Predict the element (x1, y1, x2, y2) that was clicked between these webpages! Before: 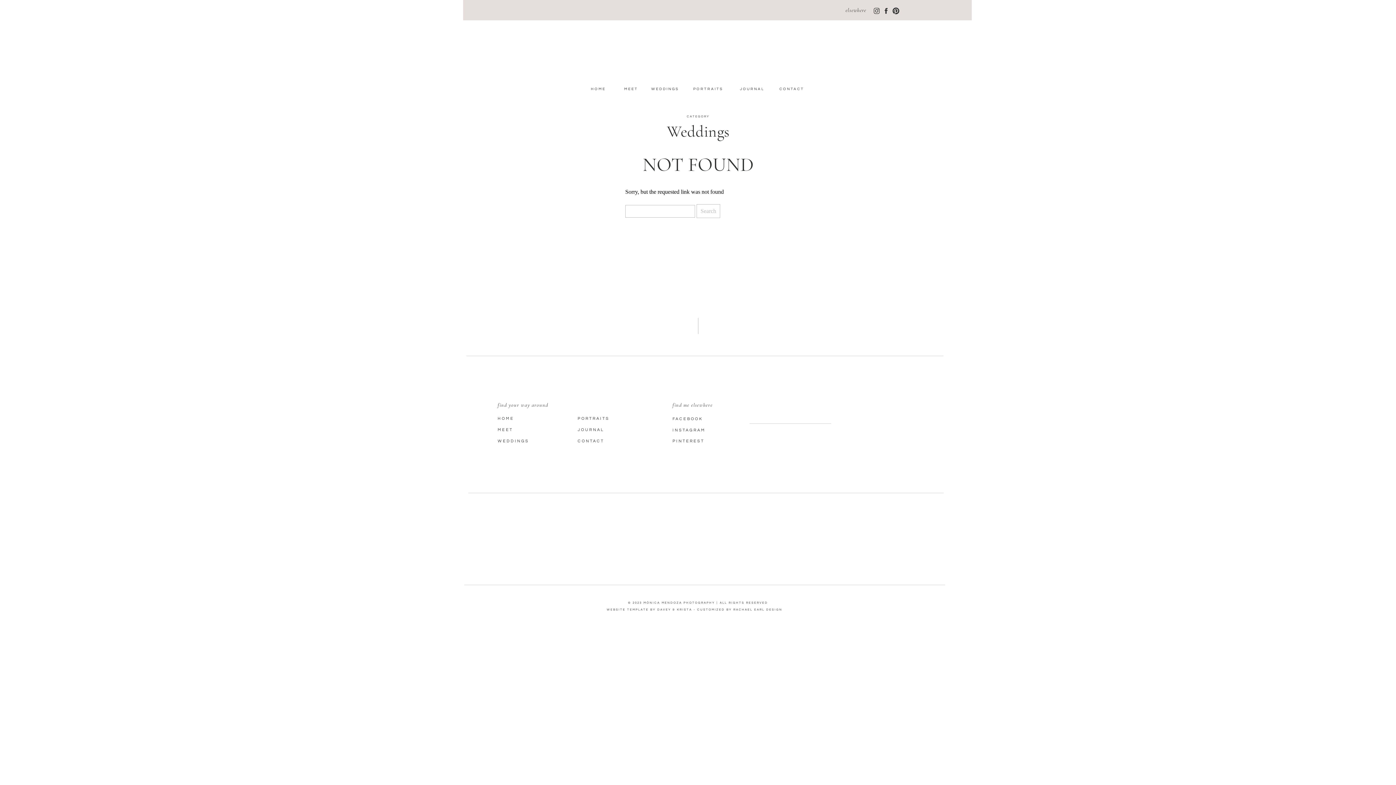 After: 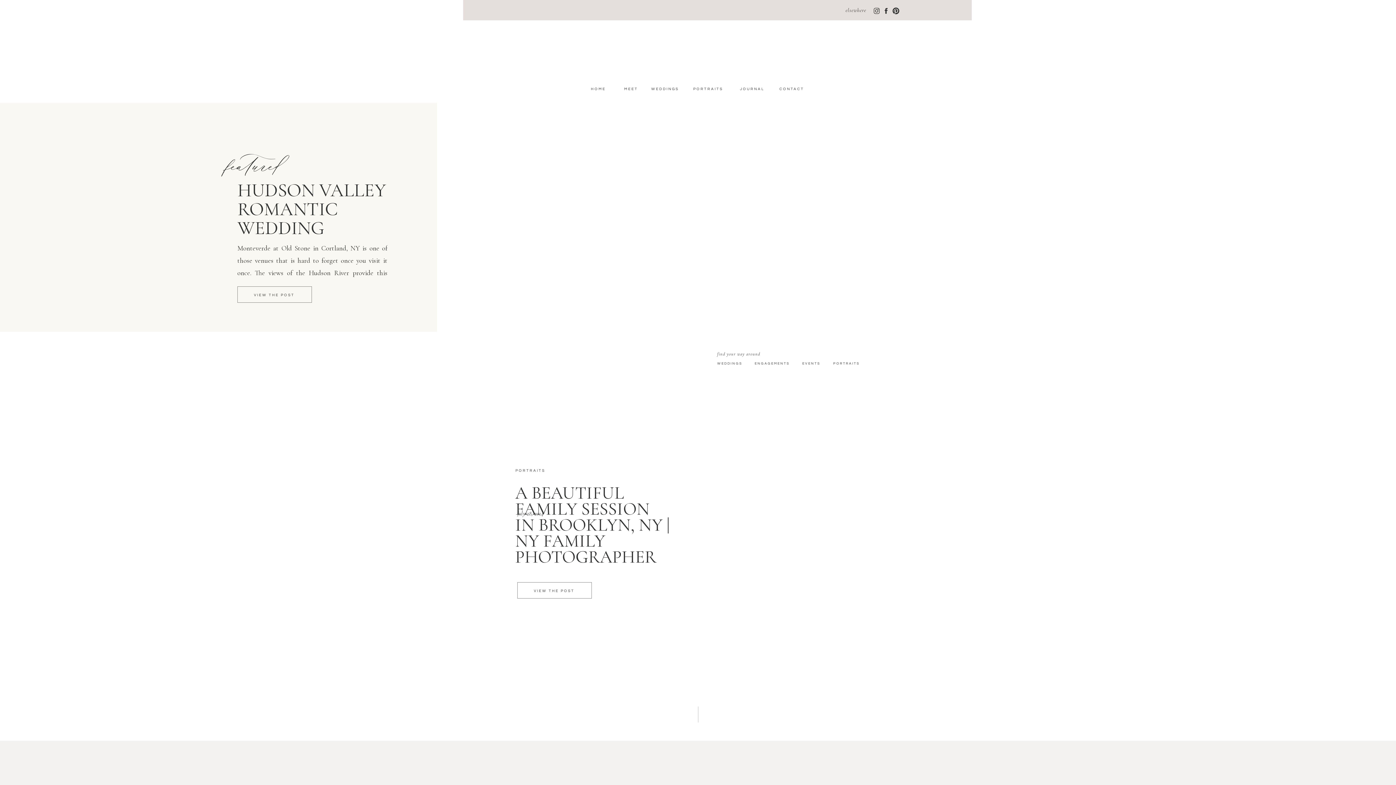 Action: label: JOURNAL bbox: (739, 86, 765, 92)